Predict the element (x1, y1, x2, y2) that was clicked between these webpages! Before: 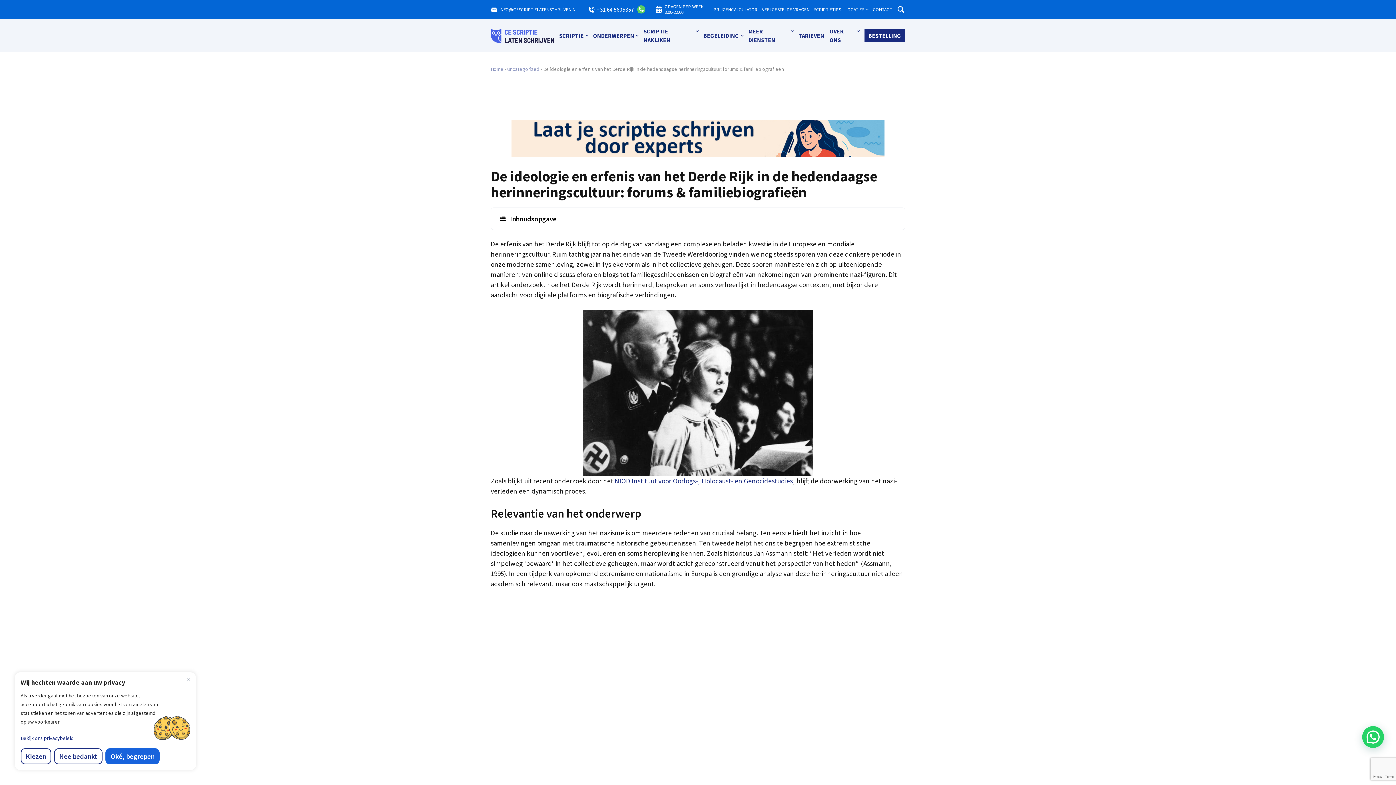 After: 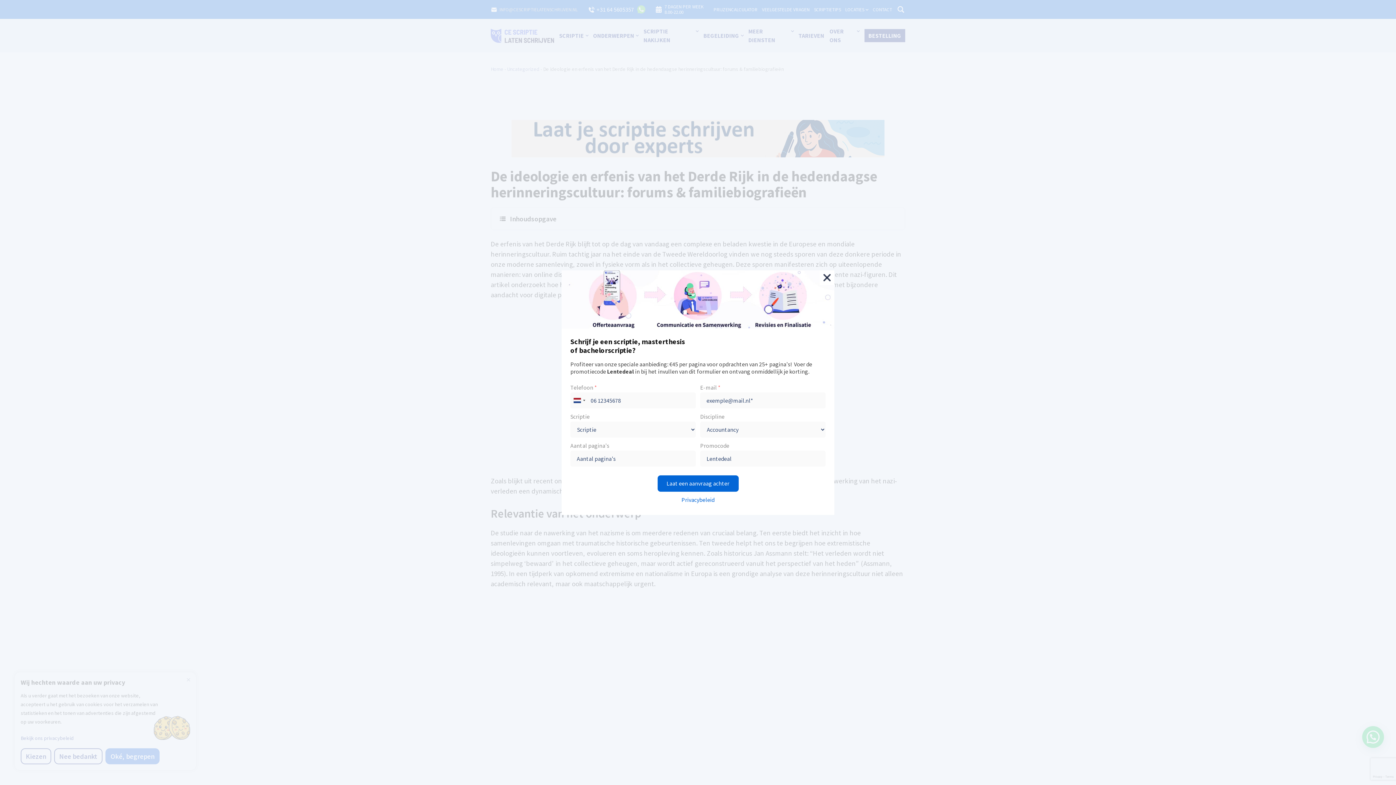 Action: bbox: (490, 6, 577, 12) label: INFO@CESCRIPTIELATENSCHRIJVEN.NL